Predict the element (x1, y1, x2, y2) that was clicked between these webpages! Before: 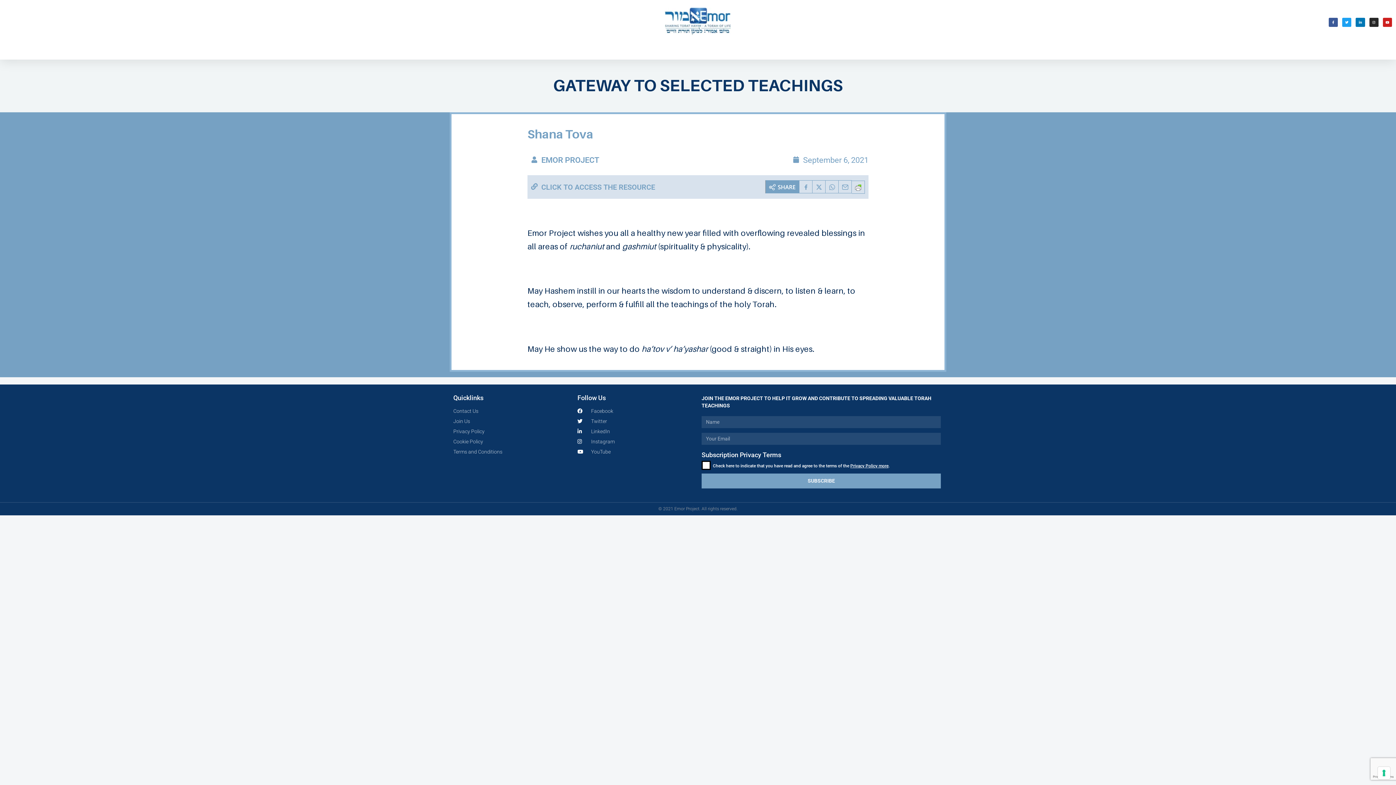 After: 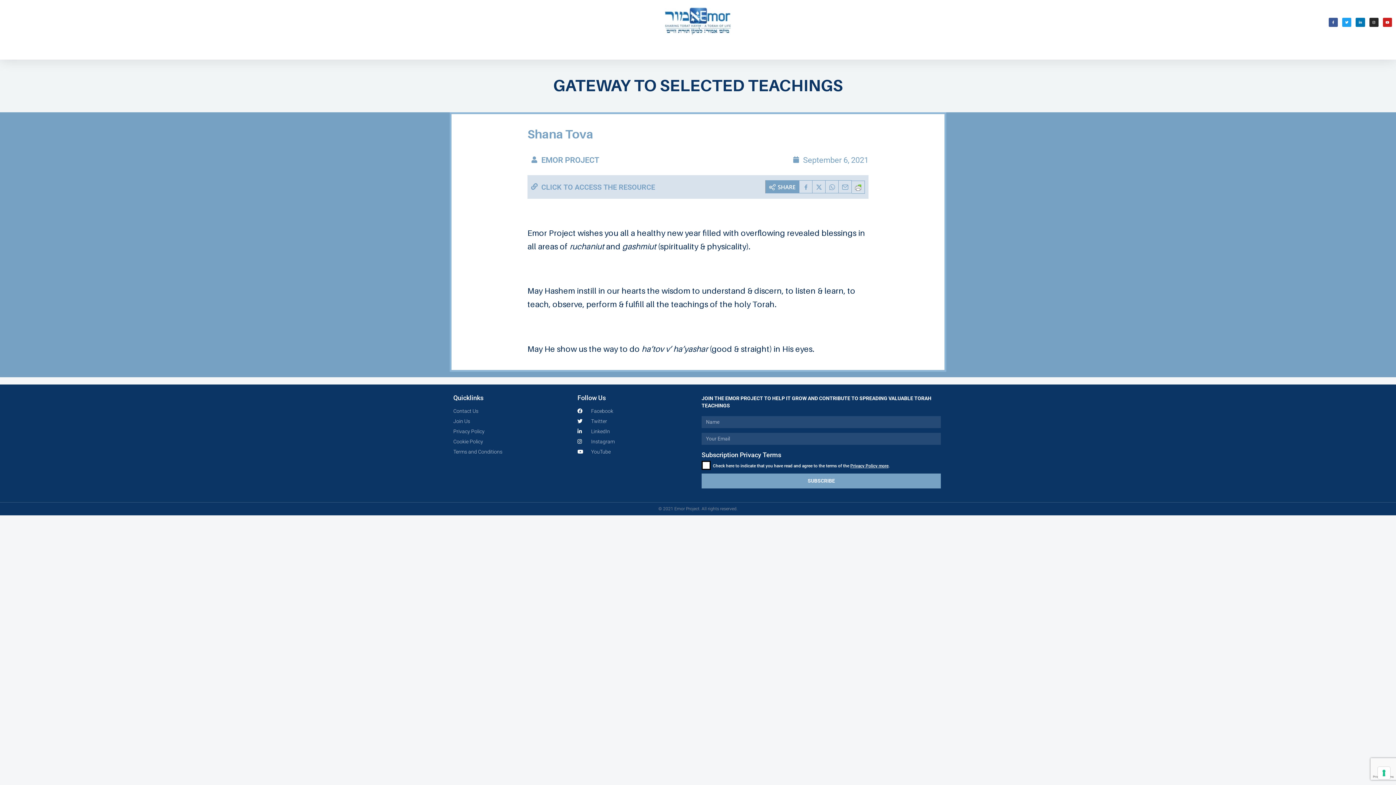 Action: bbox: (531, 183, 537, 189)